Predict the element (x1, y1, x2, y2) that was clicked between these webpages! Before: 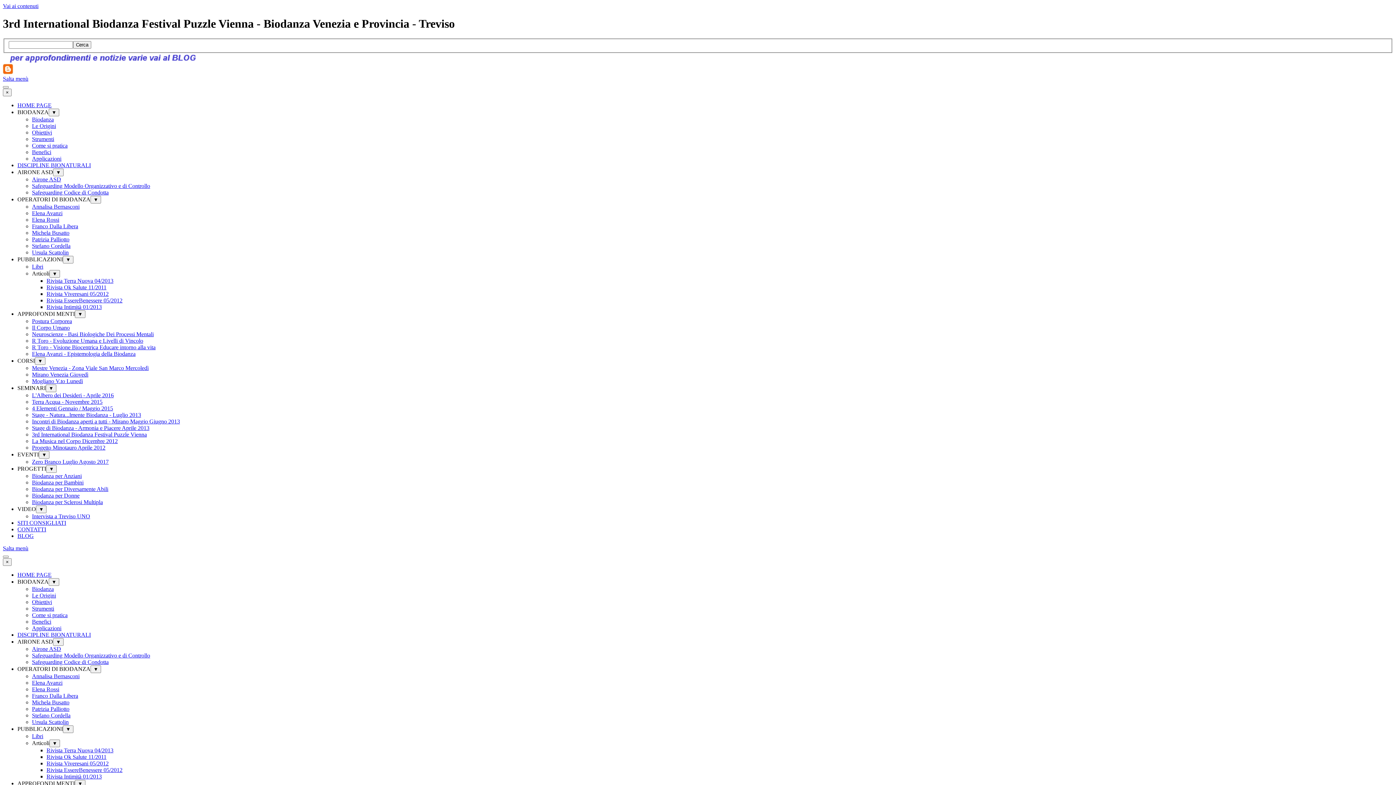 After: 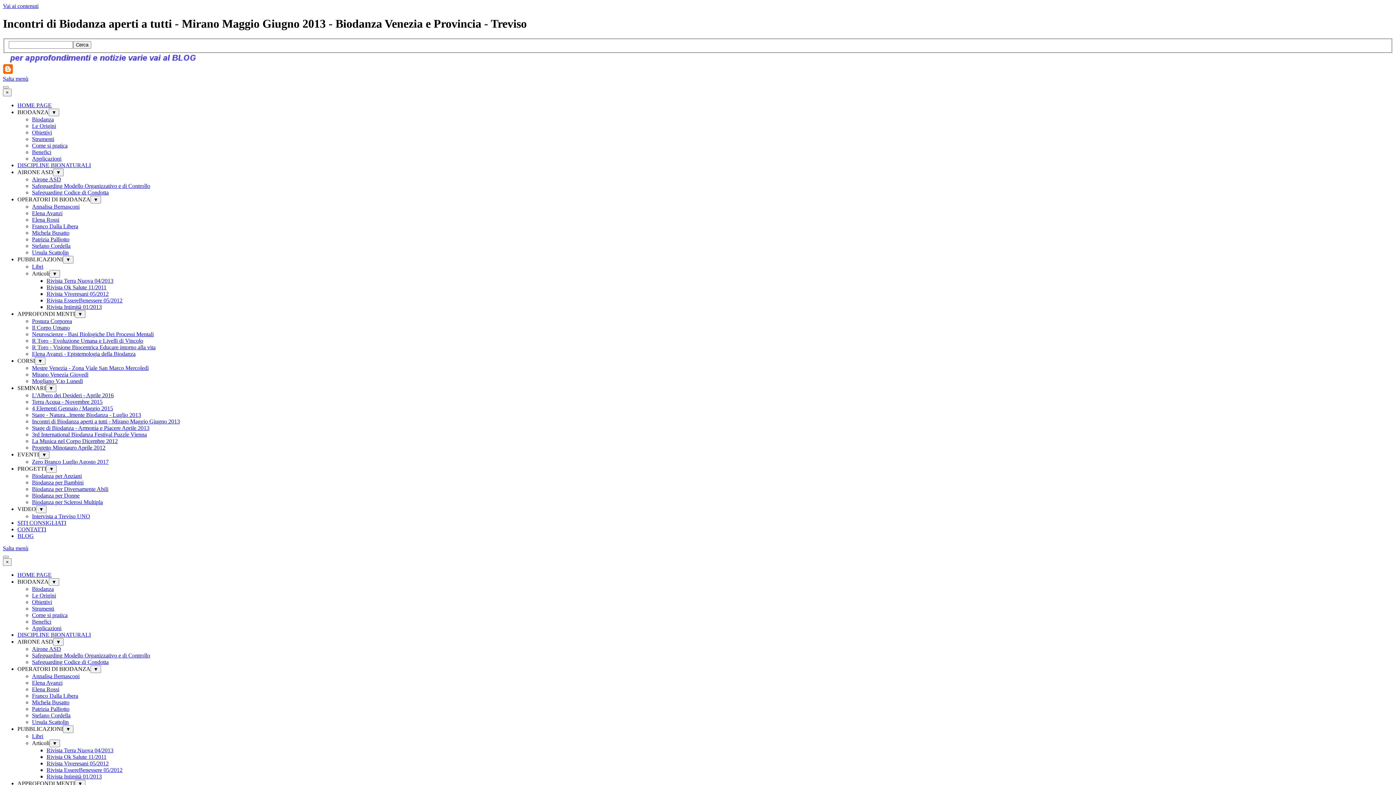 Action: label: Incontri di Biodanza aperti a tutti - Mirano Maggio Giugno 2013 bbox: (32, 418, 180, 424)